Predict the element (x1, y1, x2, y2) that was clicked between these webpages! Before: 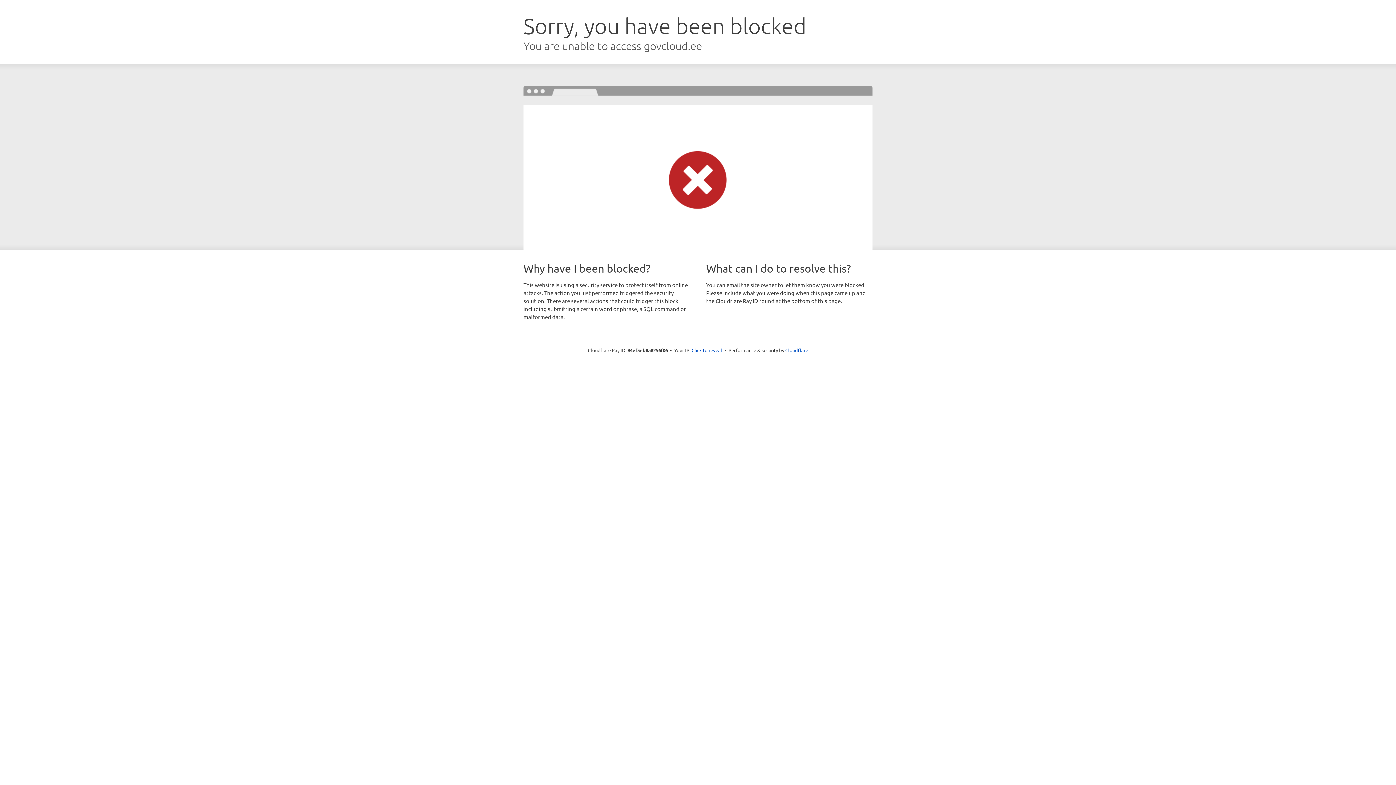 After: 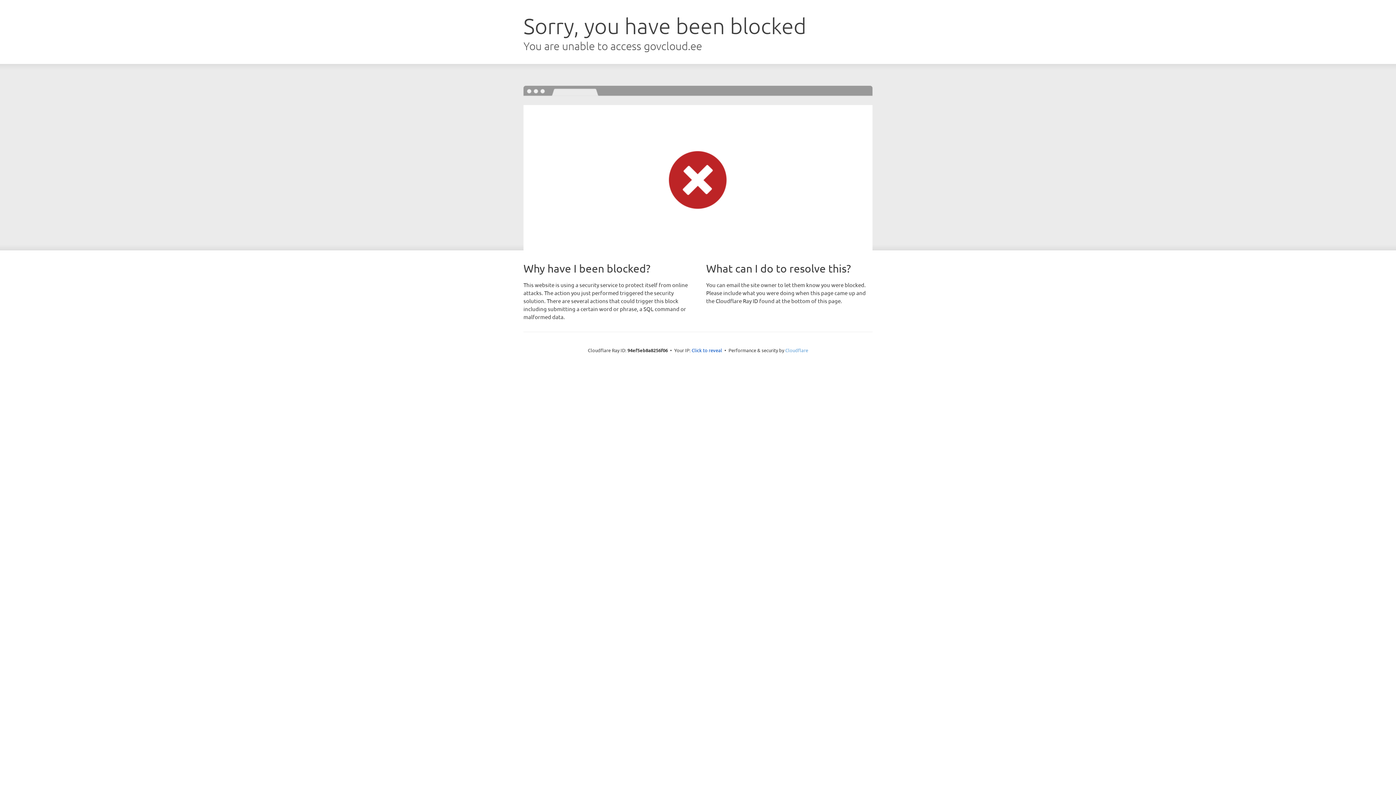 Action: bbox: (785, 347, 808, 353) label: Cloudflare